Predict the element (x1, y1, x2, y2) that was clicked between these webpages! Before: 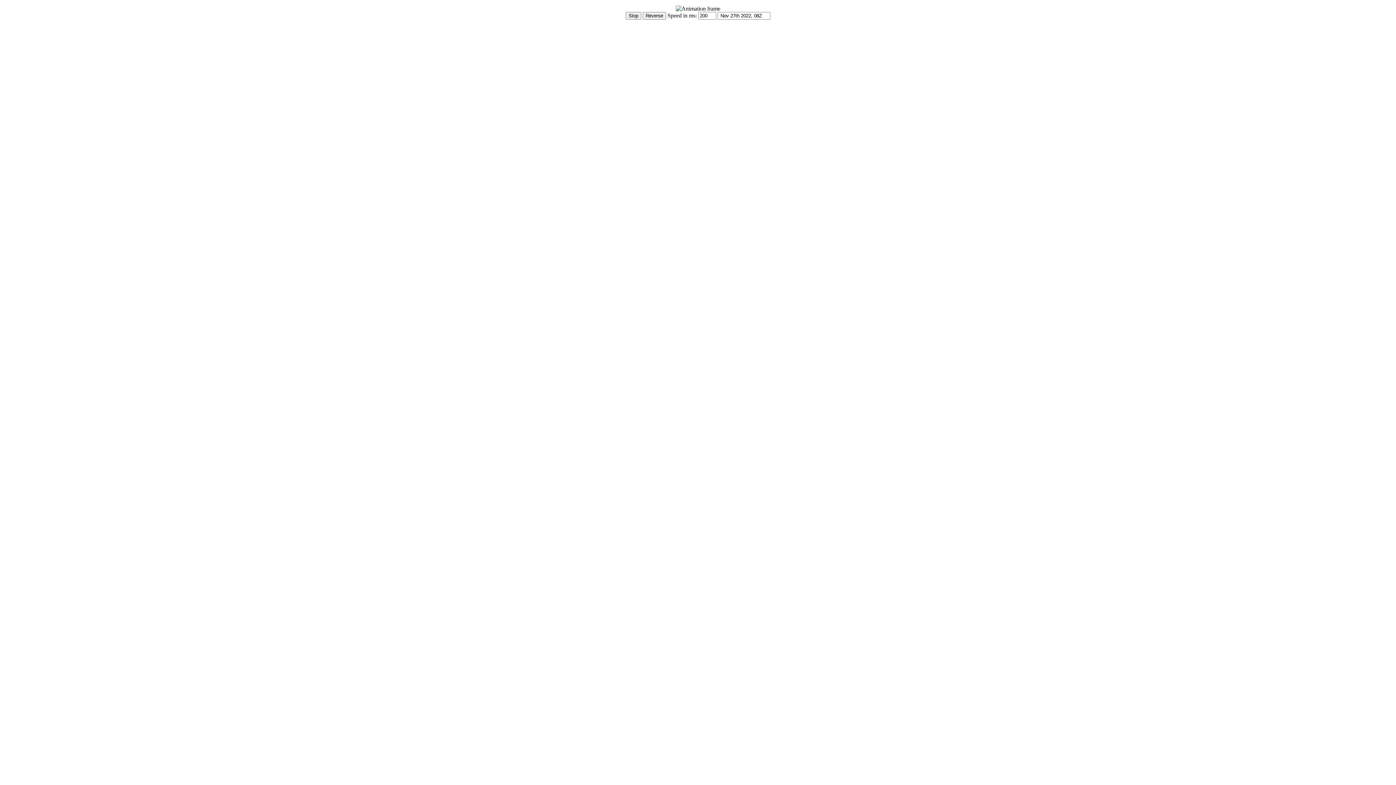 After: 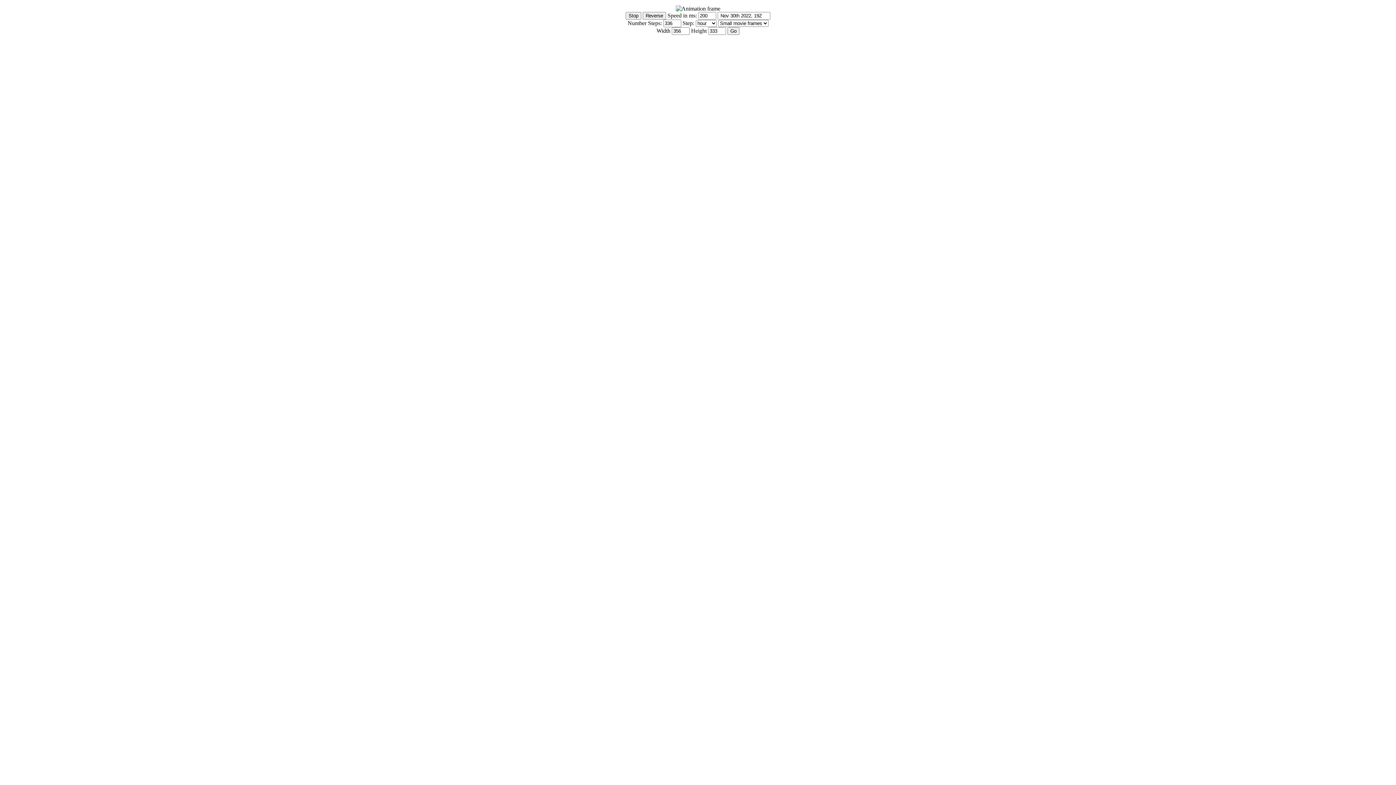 Action: label: Show Controls bbox: (2, 135, 37, 141)